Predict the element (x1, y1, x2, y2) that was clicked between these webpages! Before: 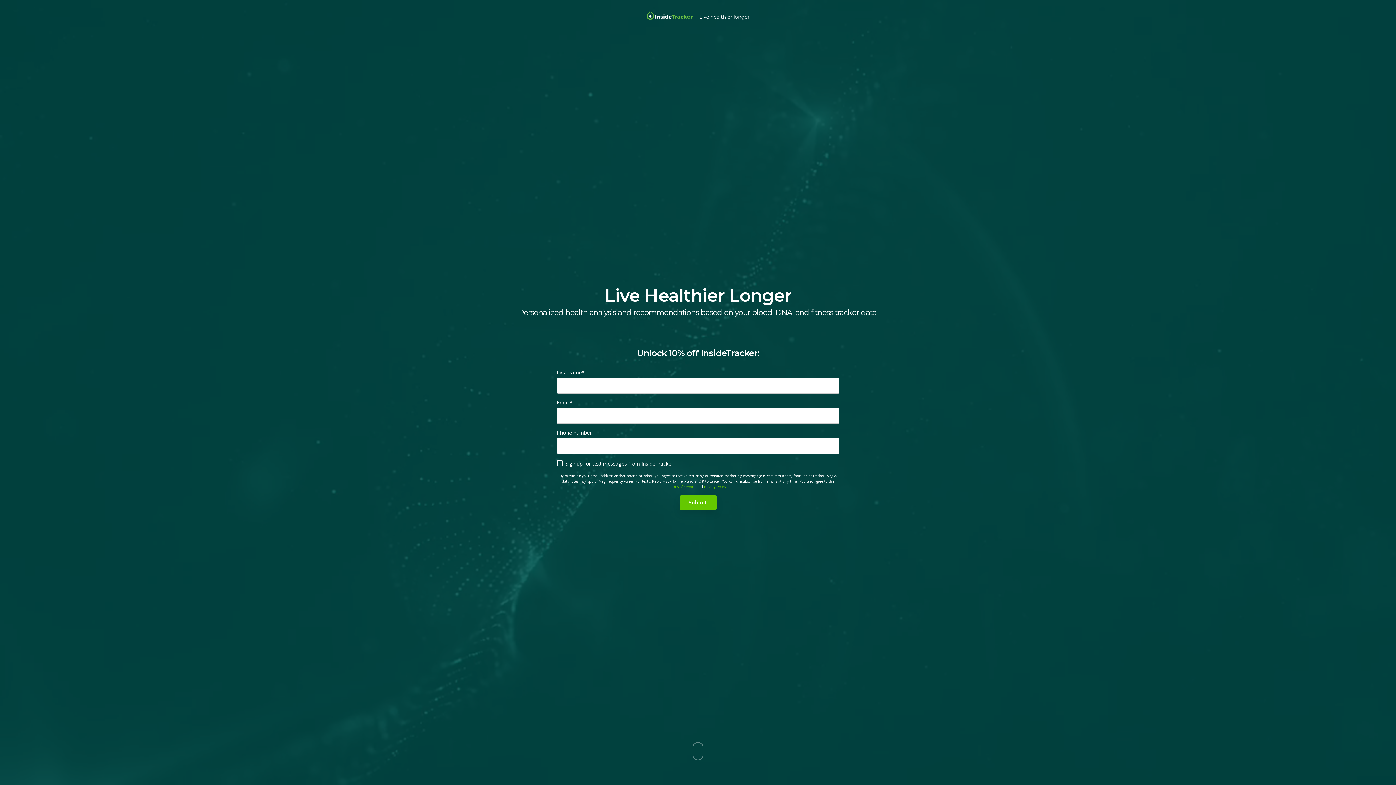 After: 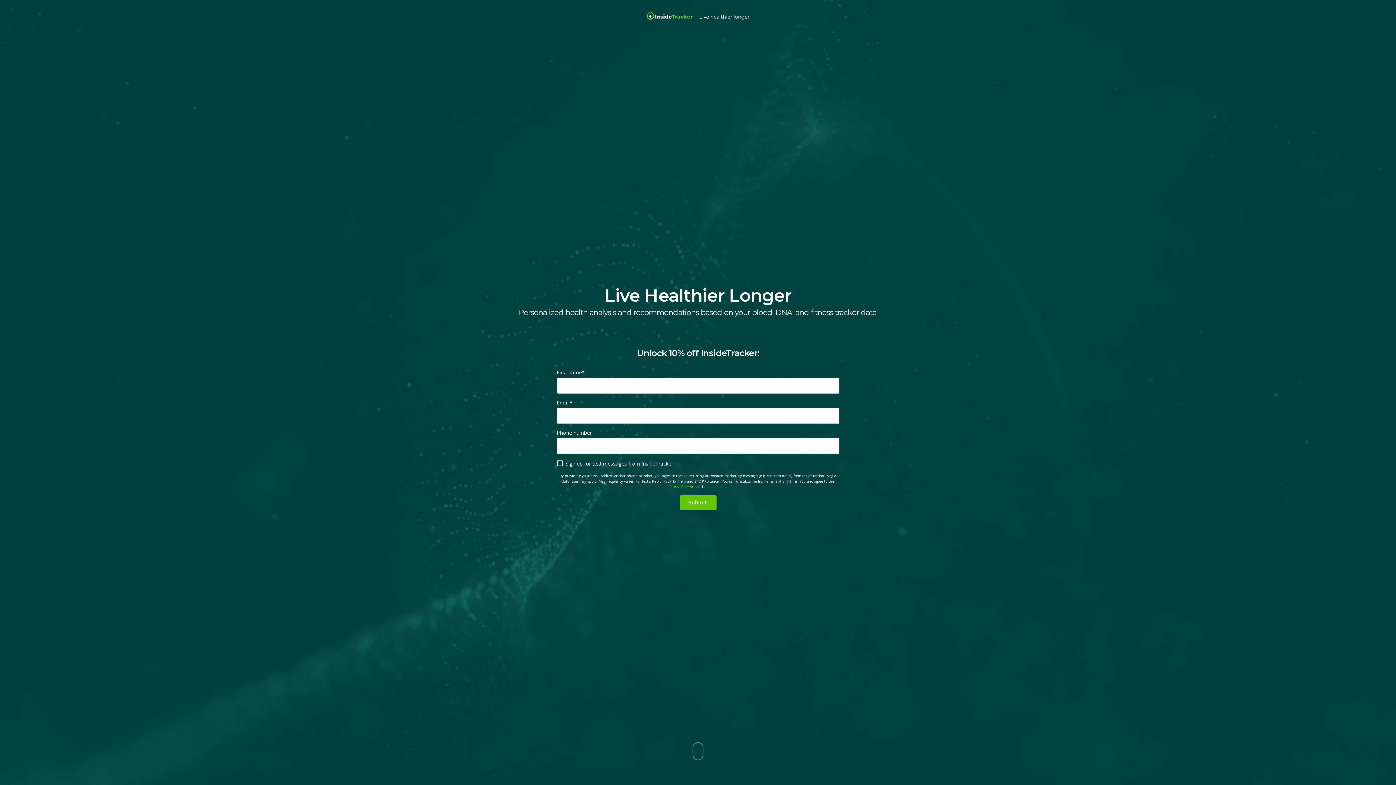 Action: bbox: (704, 484, 726, 489) label: Privacy Policy